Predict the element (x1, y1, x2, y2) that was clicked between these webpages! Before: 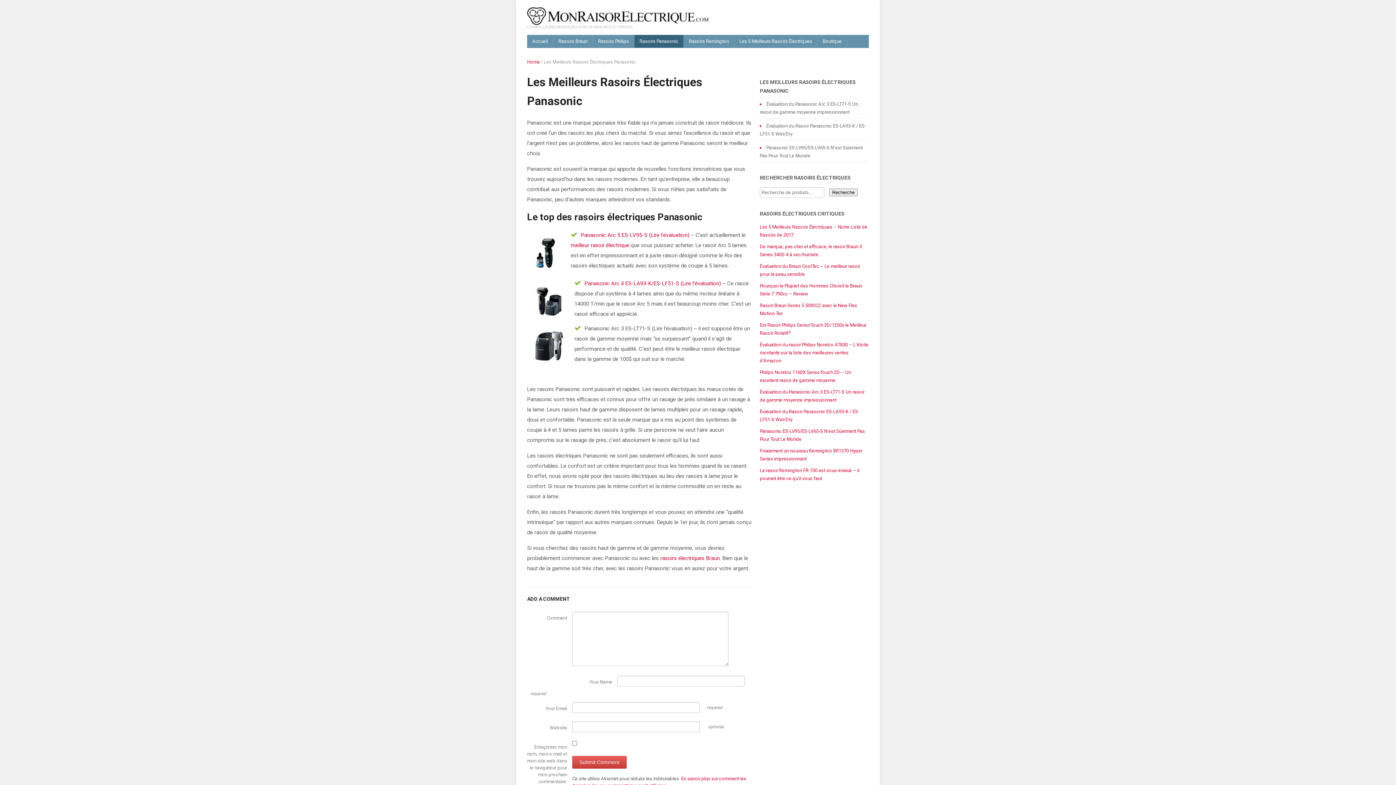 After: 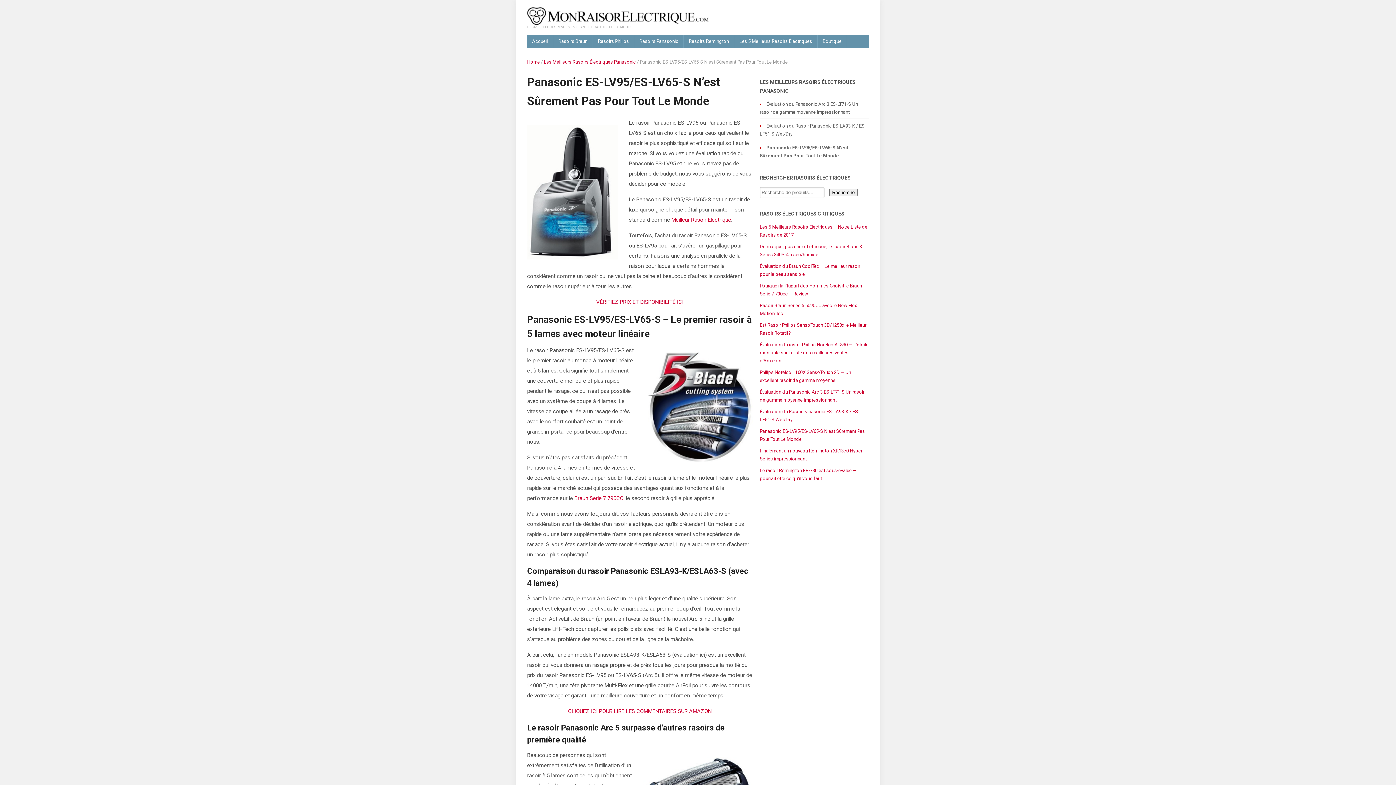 Action: label: Panasonic Arc 5 ES-LV95-S (Lire l’évaluation) bbox: (581, 232, 689, 238)